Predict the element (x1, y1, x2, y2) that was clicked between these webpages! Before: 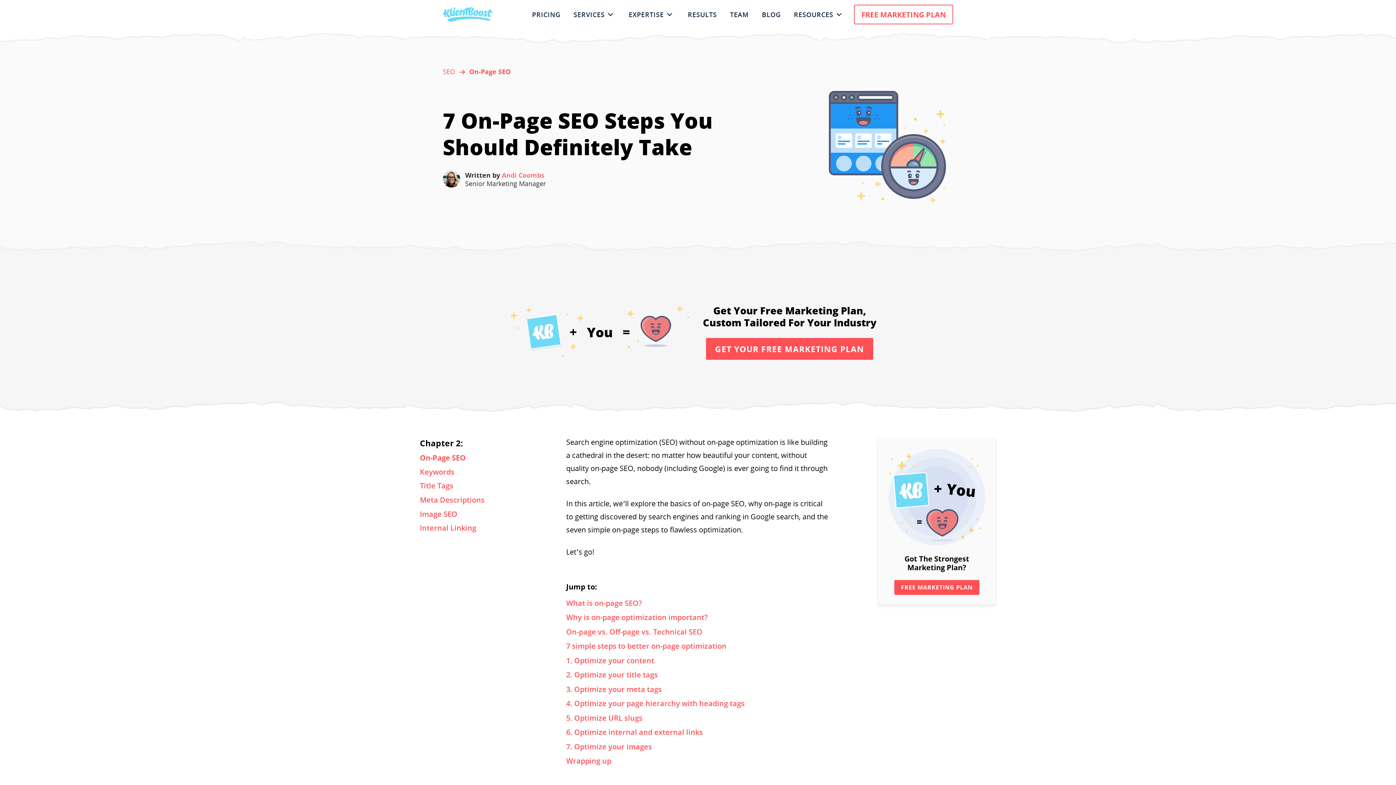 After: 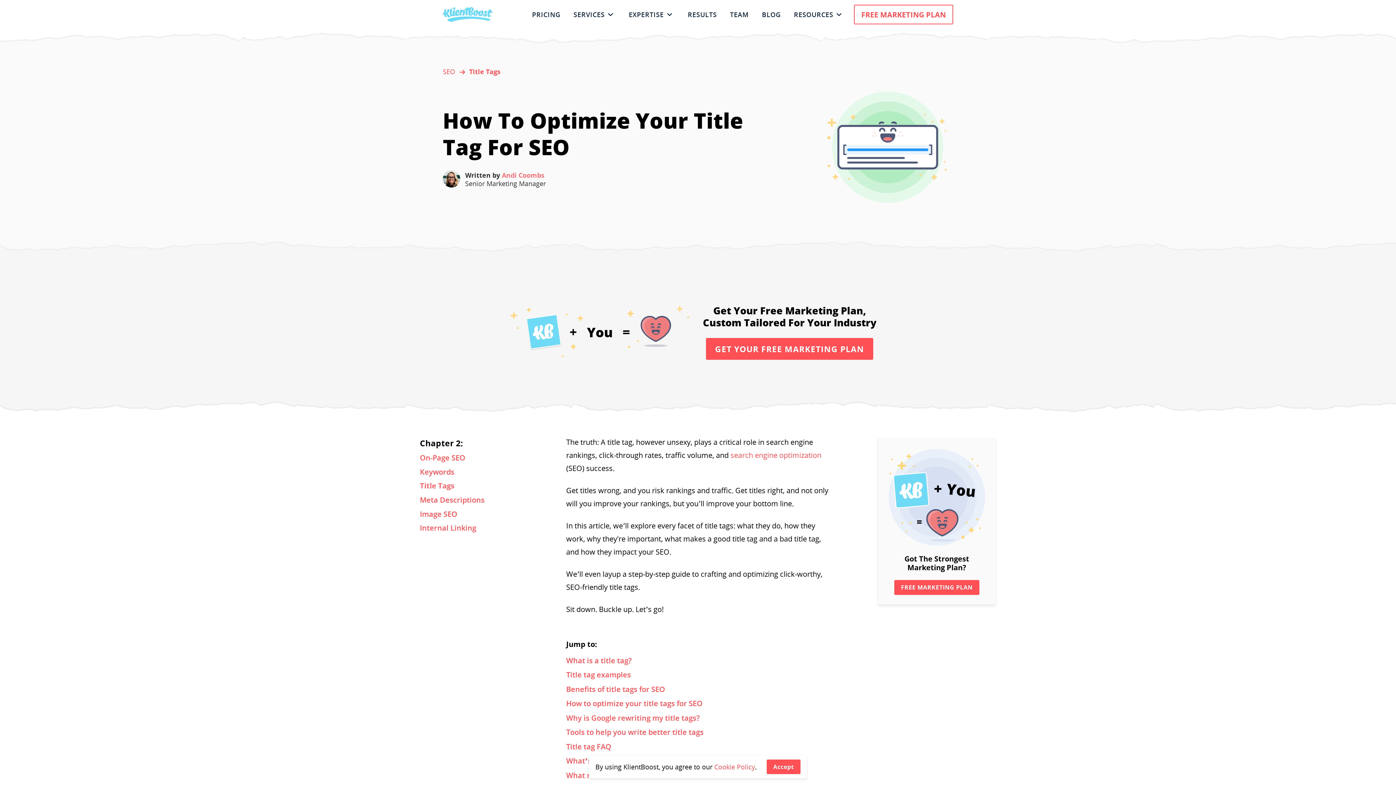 Action: bbox: (420, 481, 453, 491) label: Title Tags